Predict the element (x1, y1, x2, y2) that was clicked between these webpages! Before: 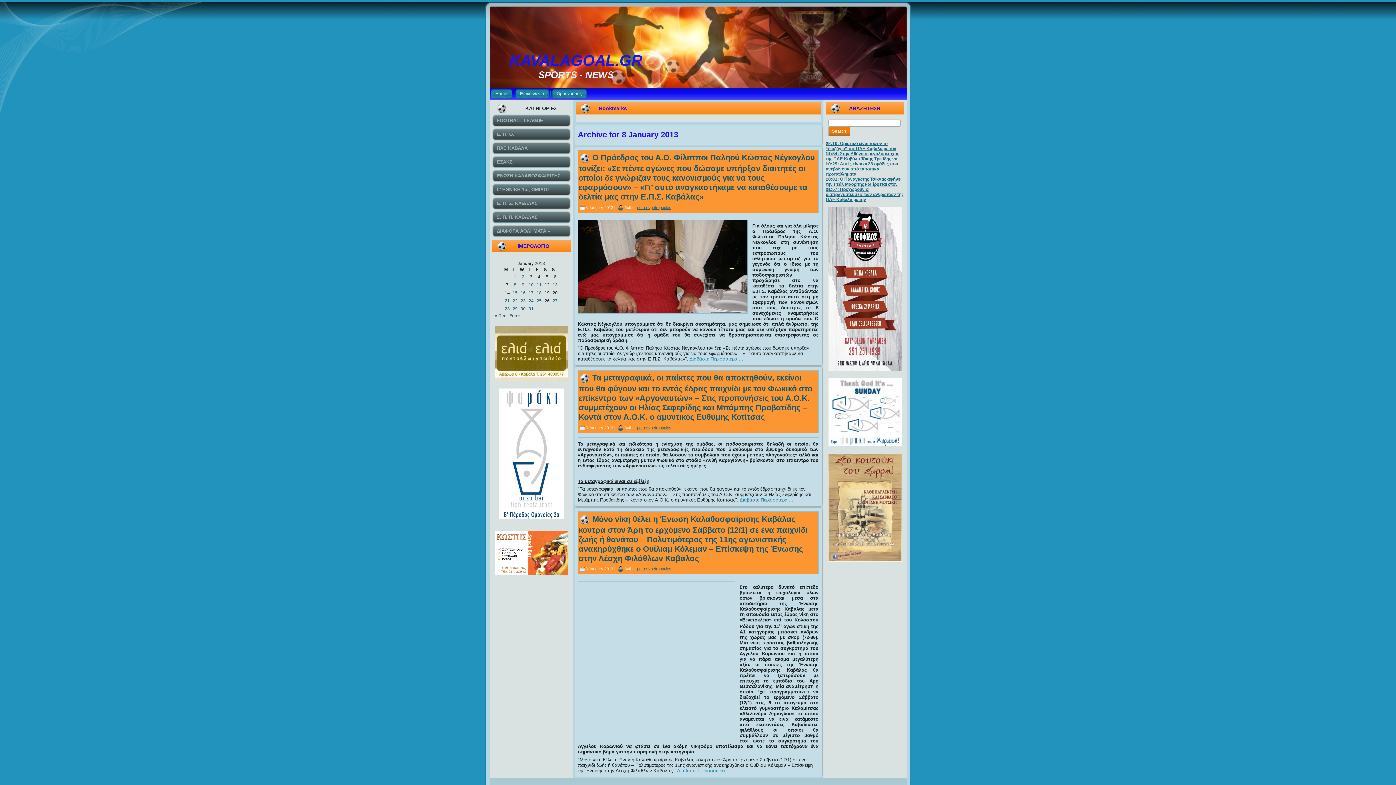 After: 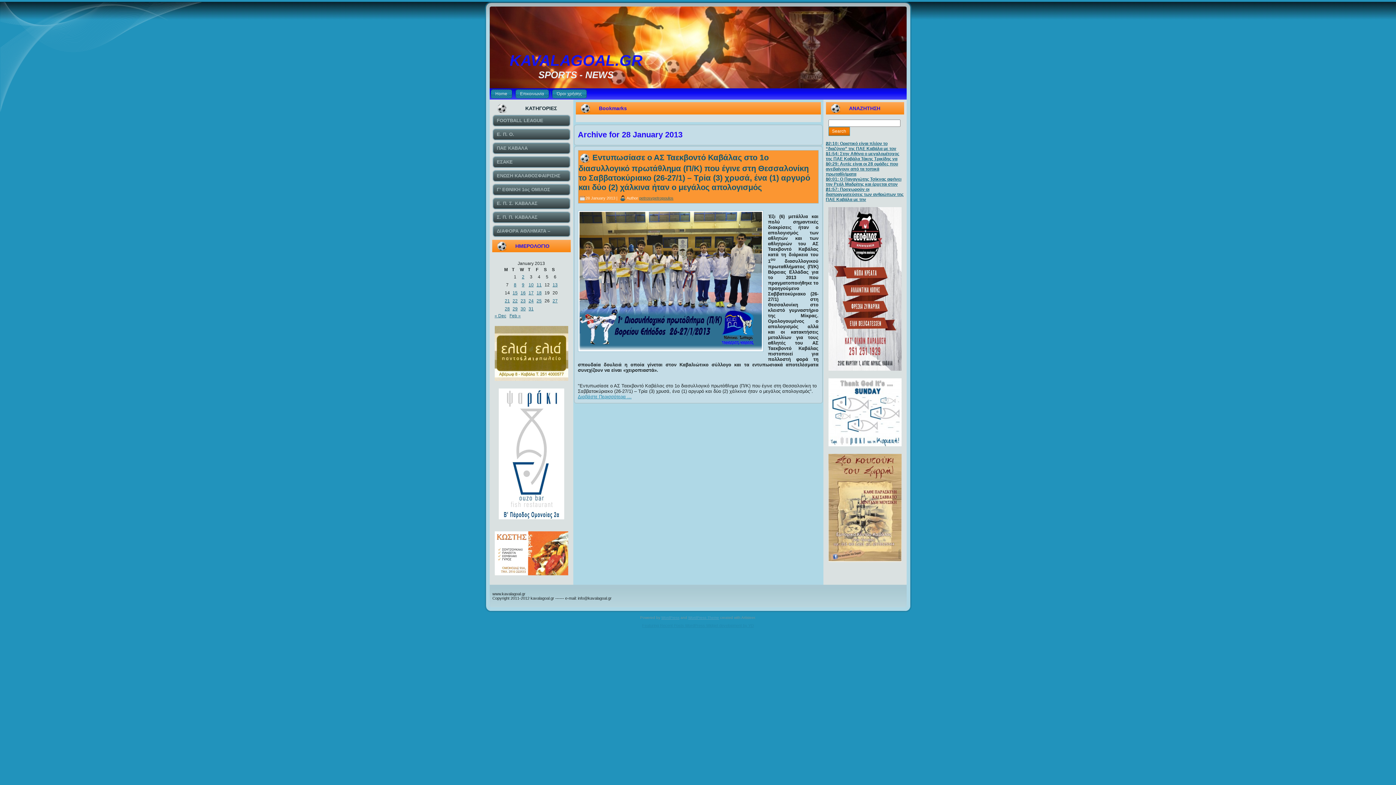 Action: label: Posts published on January 28, 2013 bbox: (504, 306, 510, 311)